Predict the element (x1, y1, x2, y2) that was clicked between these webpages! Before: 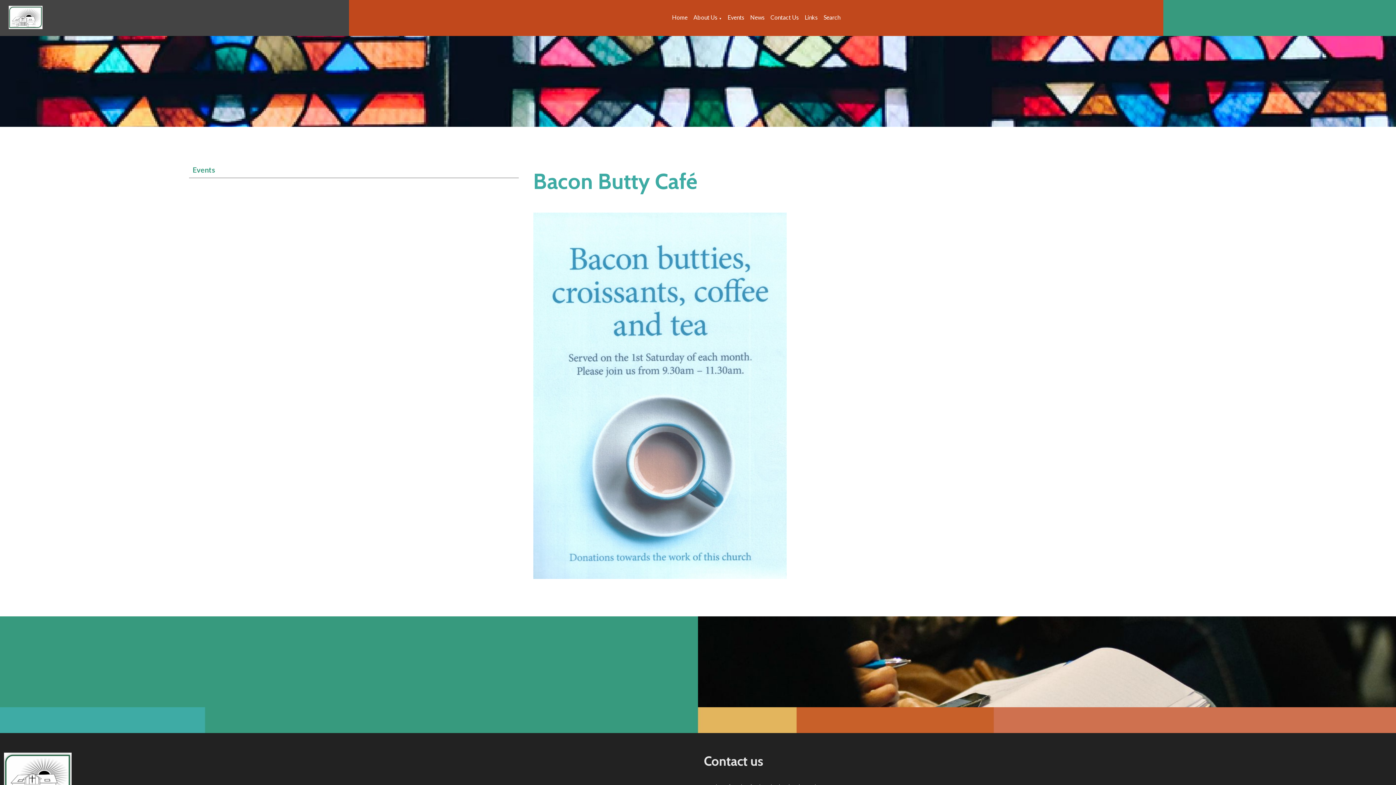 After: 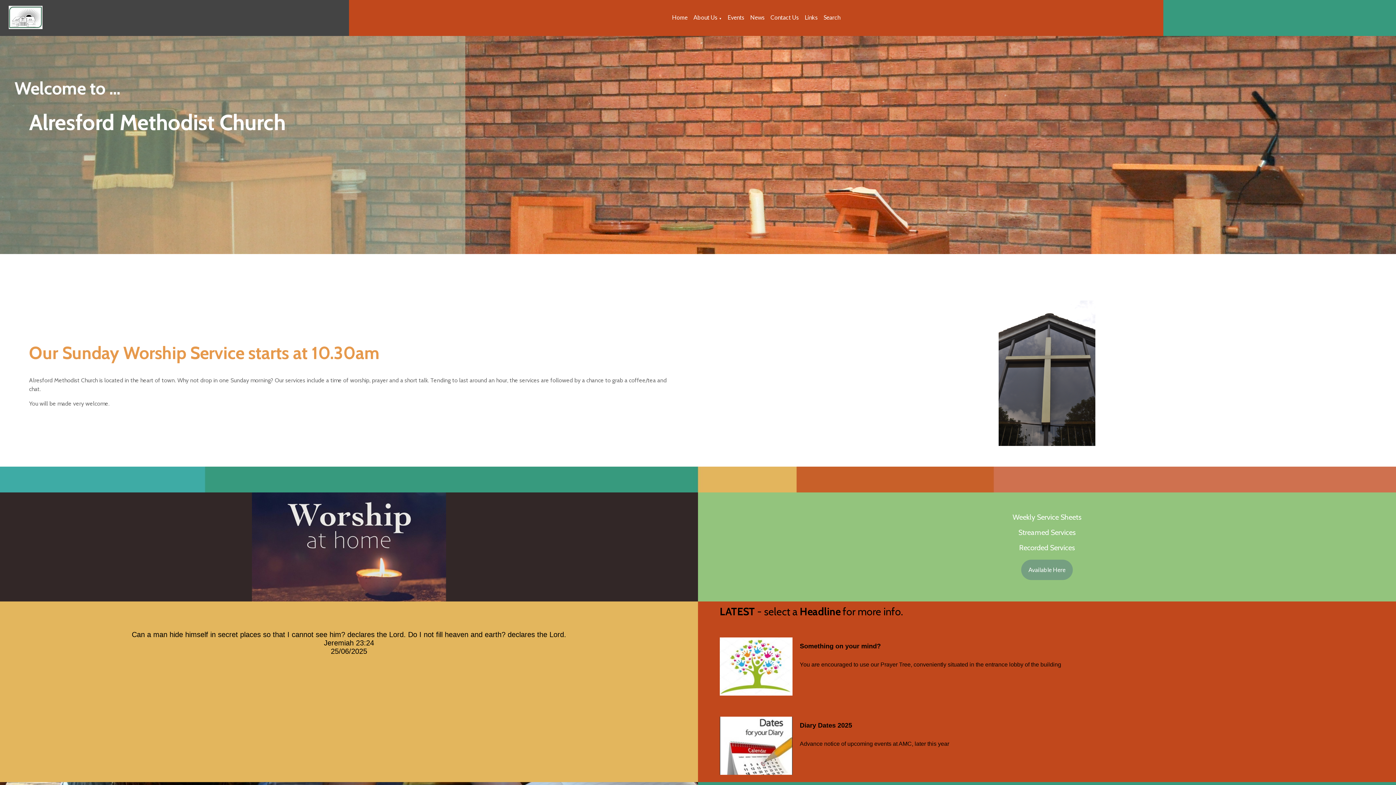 Action: bbox: (672, 13, 687, 20) label: Home